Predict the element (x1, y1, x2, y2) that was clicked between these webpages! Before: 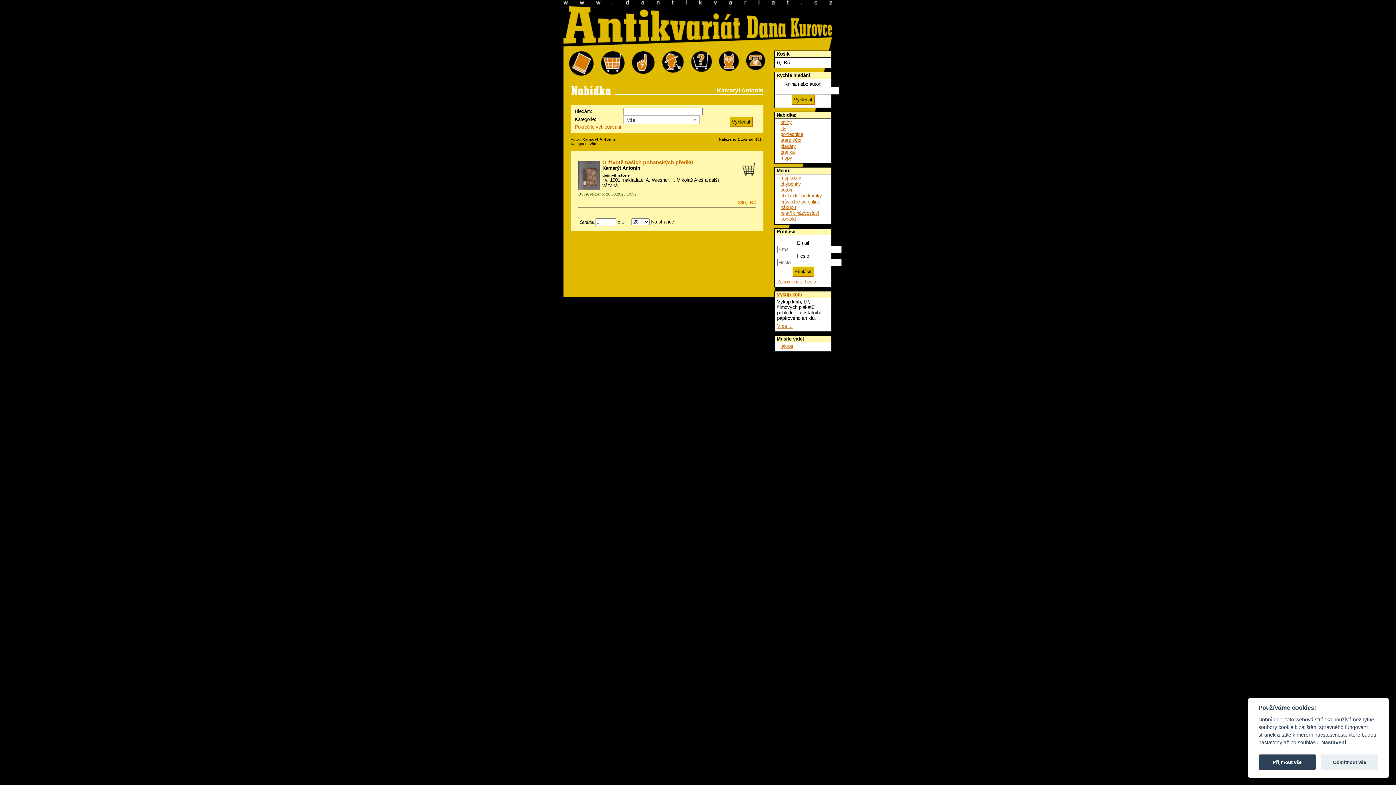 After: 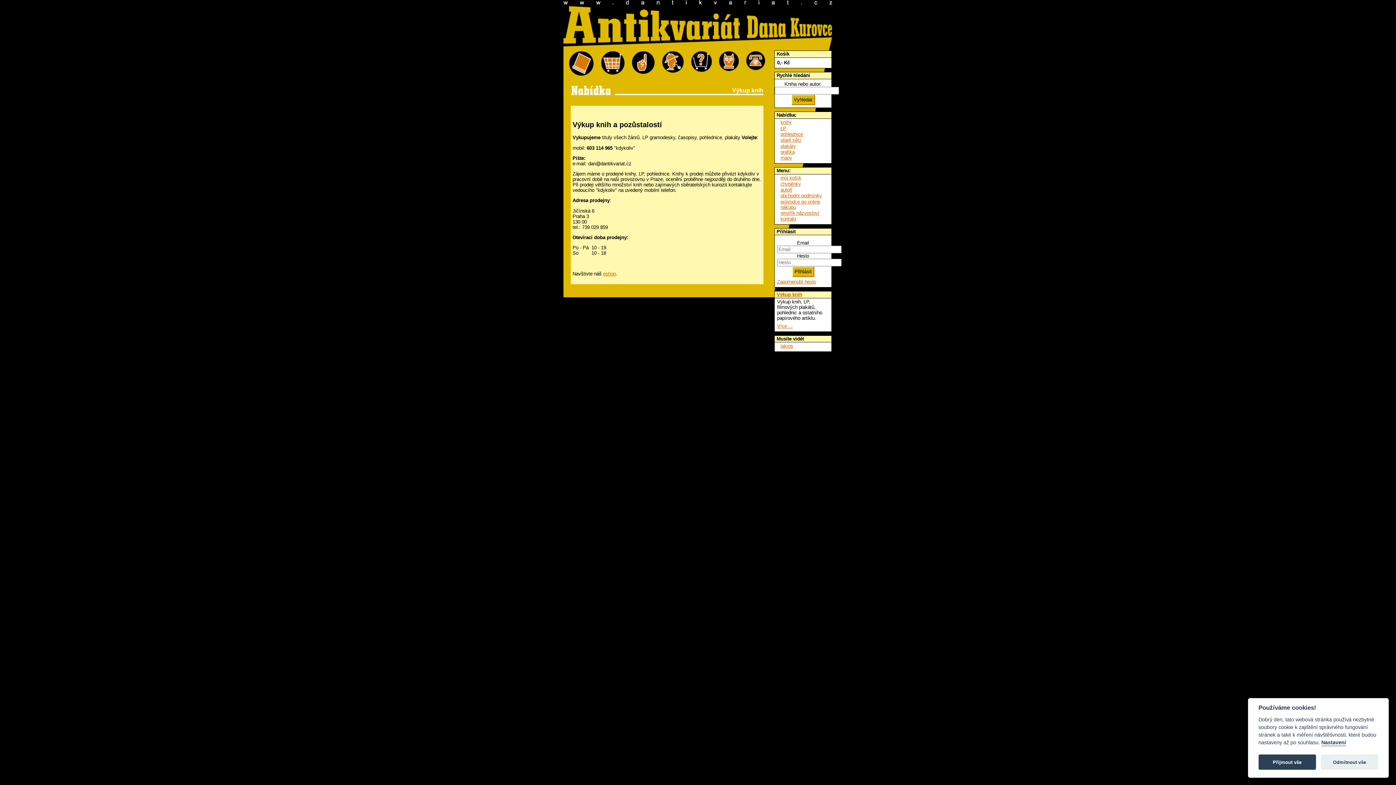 Action: bbox: (777, 323, 792, 329) label: Více ...